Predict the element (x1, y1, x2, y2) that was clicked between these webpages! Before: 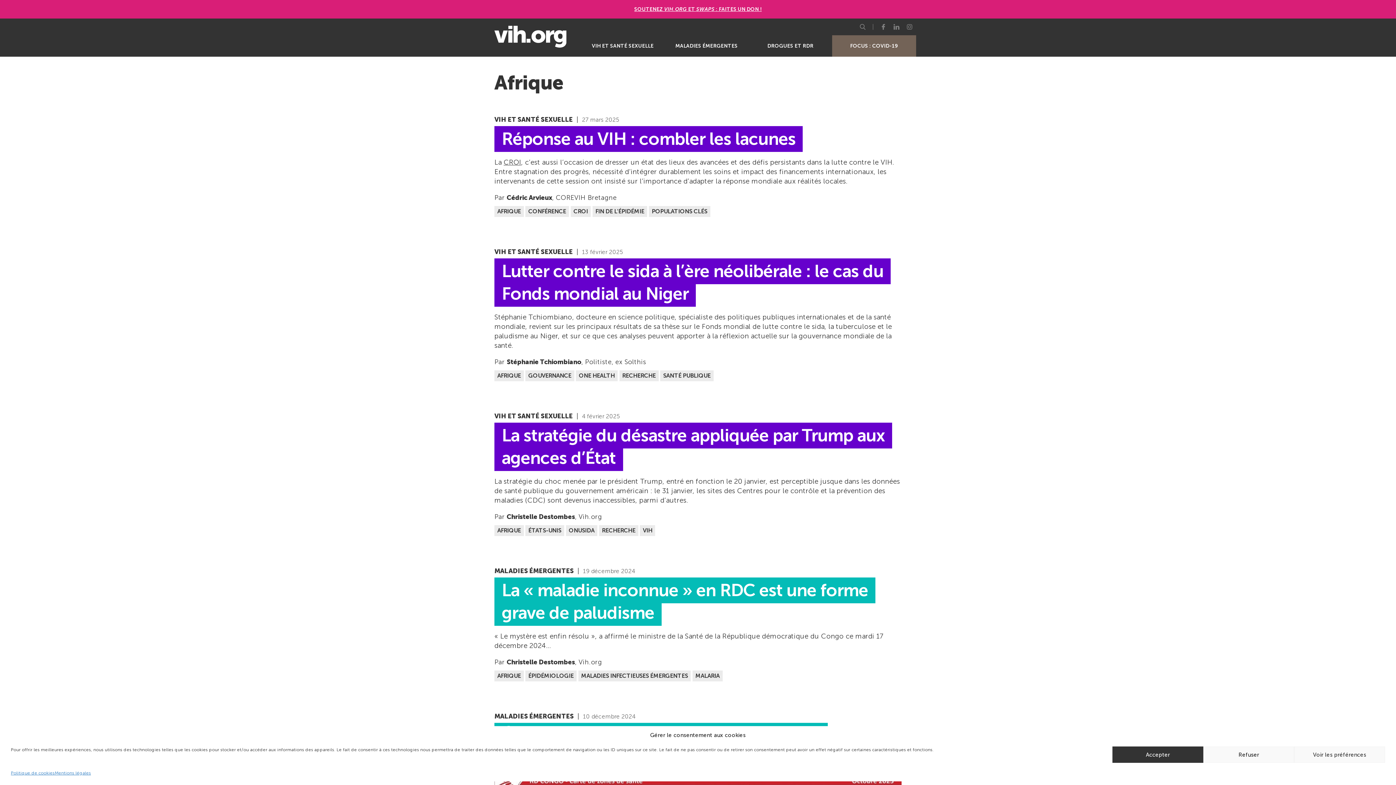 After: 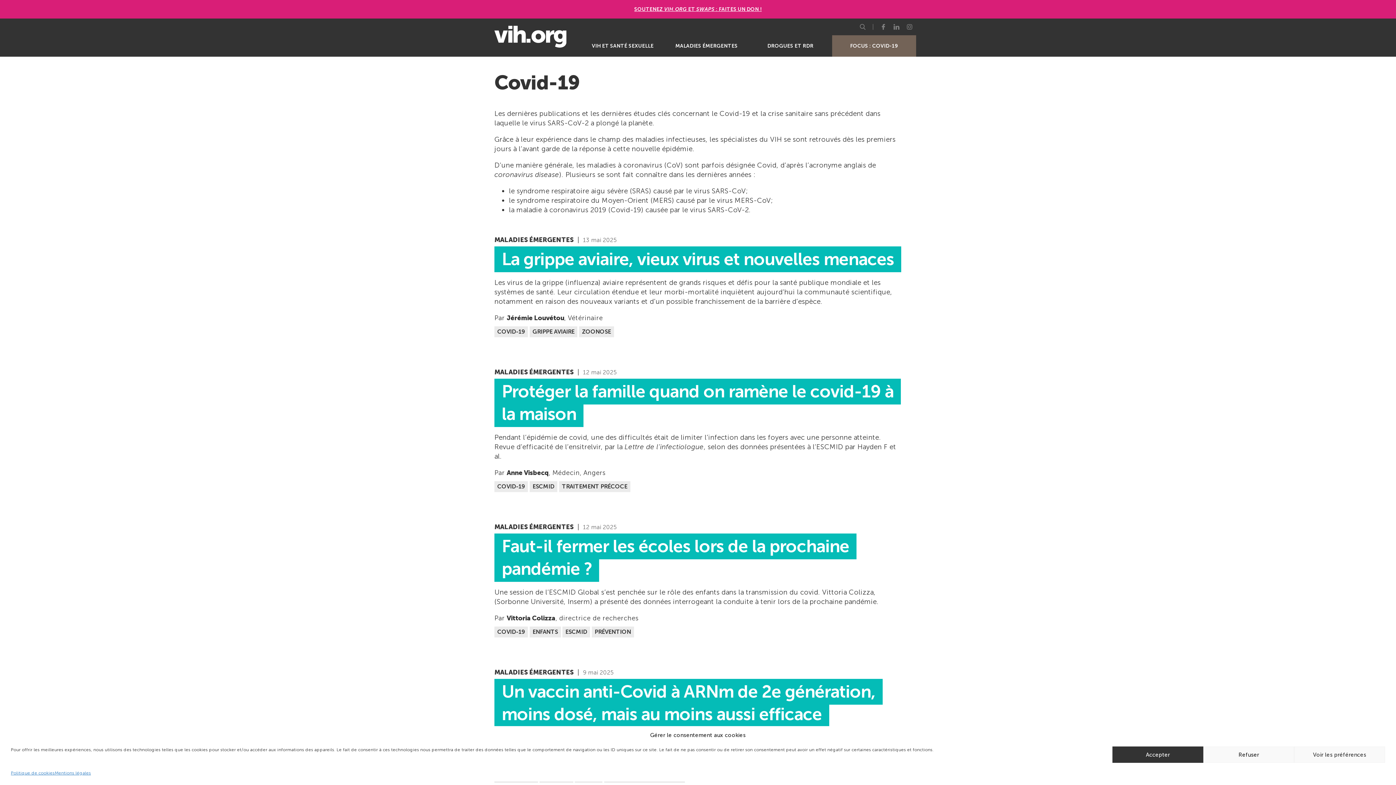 Action: label: FOCUS : COVID-19 bbox: (832, 35, 916, 56)